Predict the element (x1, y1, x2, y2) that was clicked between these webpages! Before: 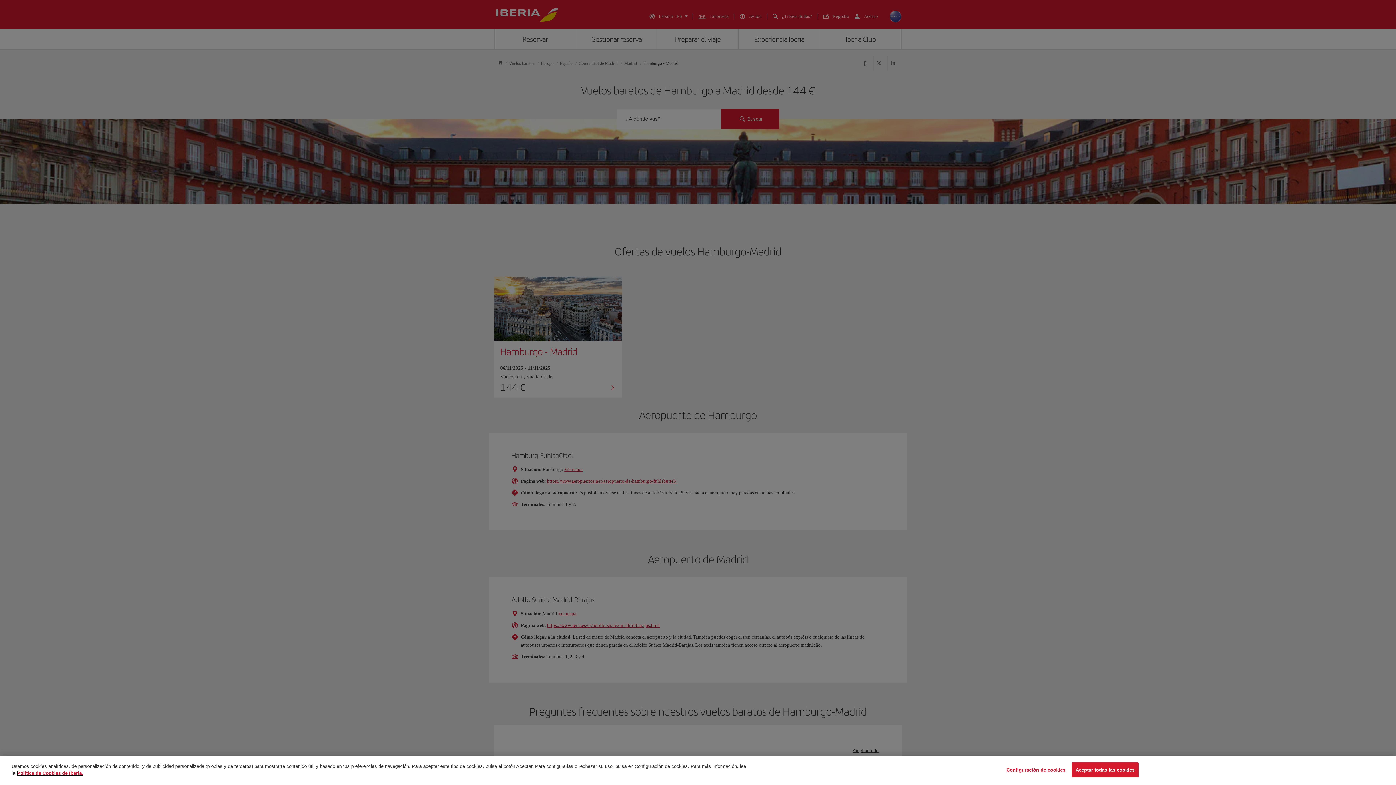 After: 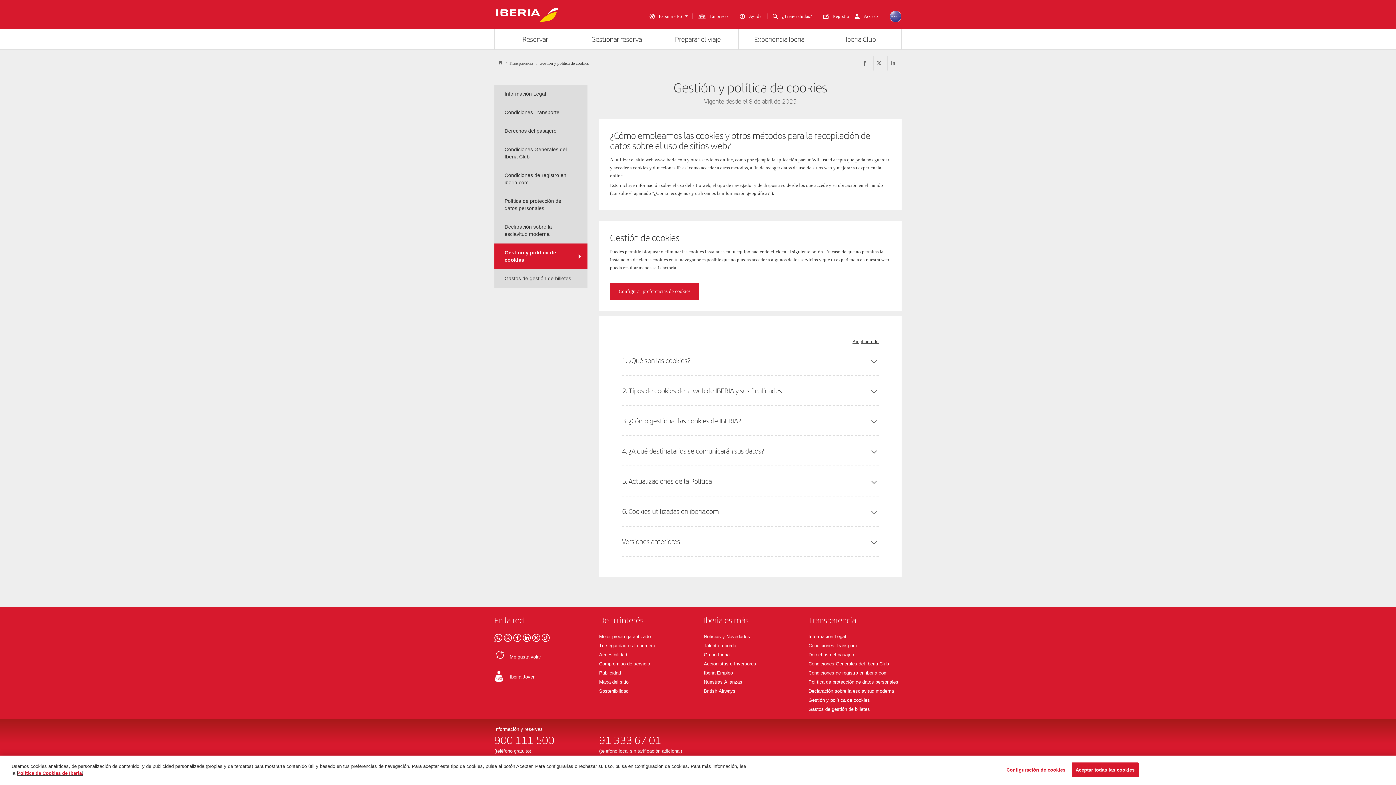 Action: label: Más información sobre su privacidad, se abre en una nueva pestaña bbox: (17, 770, 83, 776)